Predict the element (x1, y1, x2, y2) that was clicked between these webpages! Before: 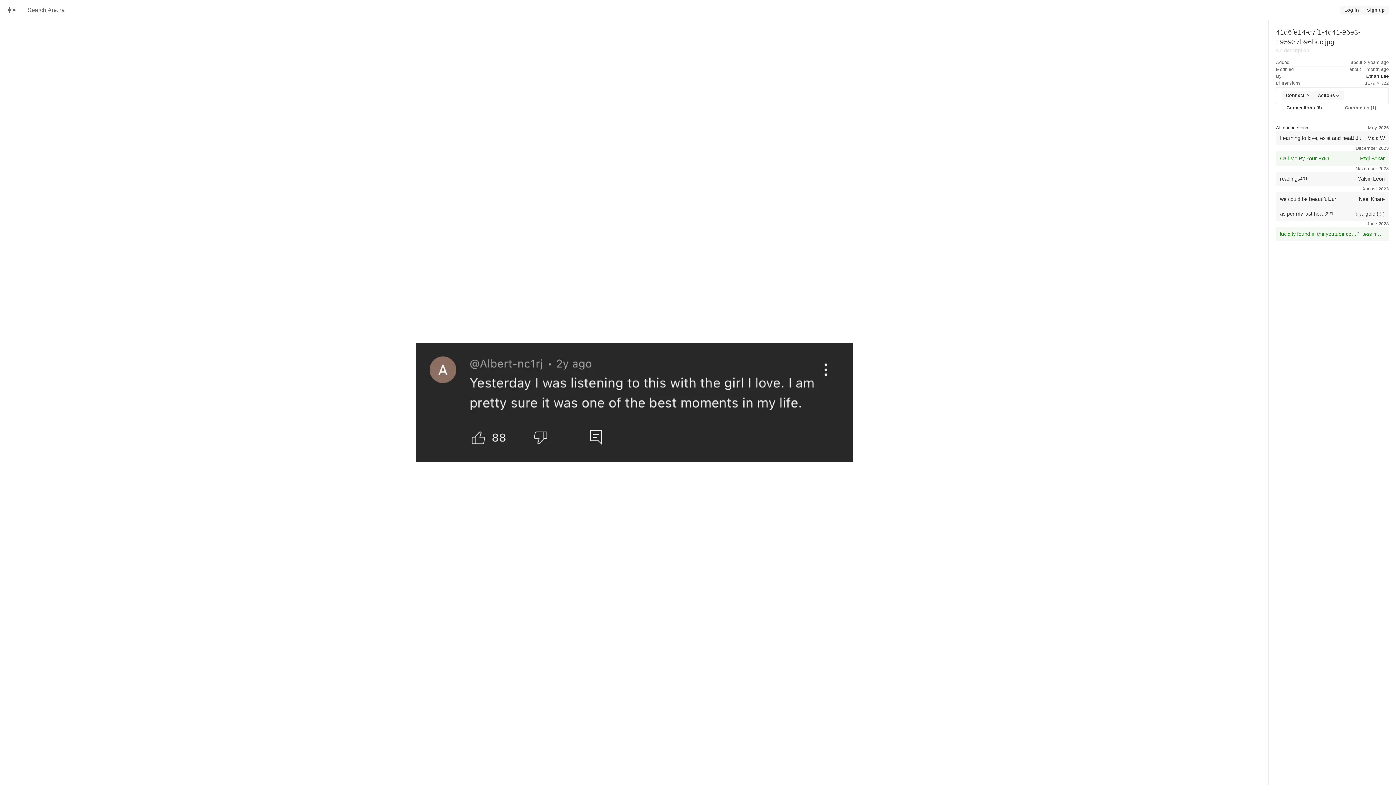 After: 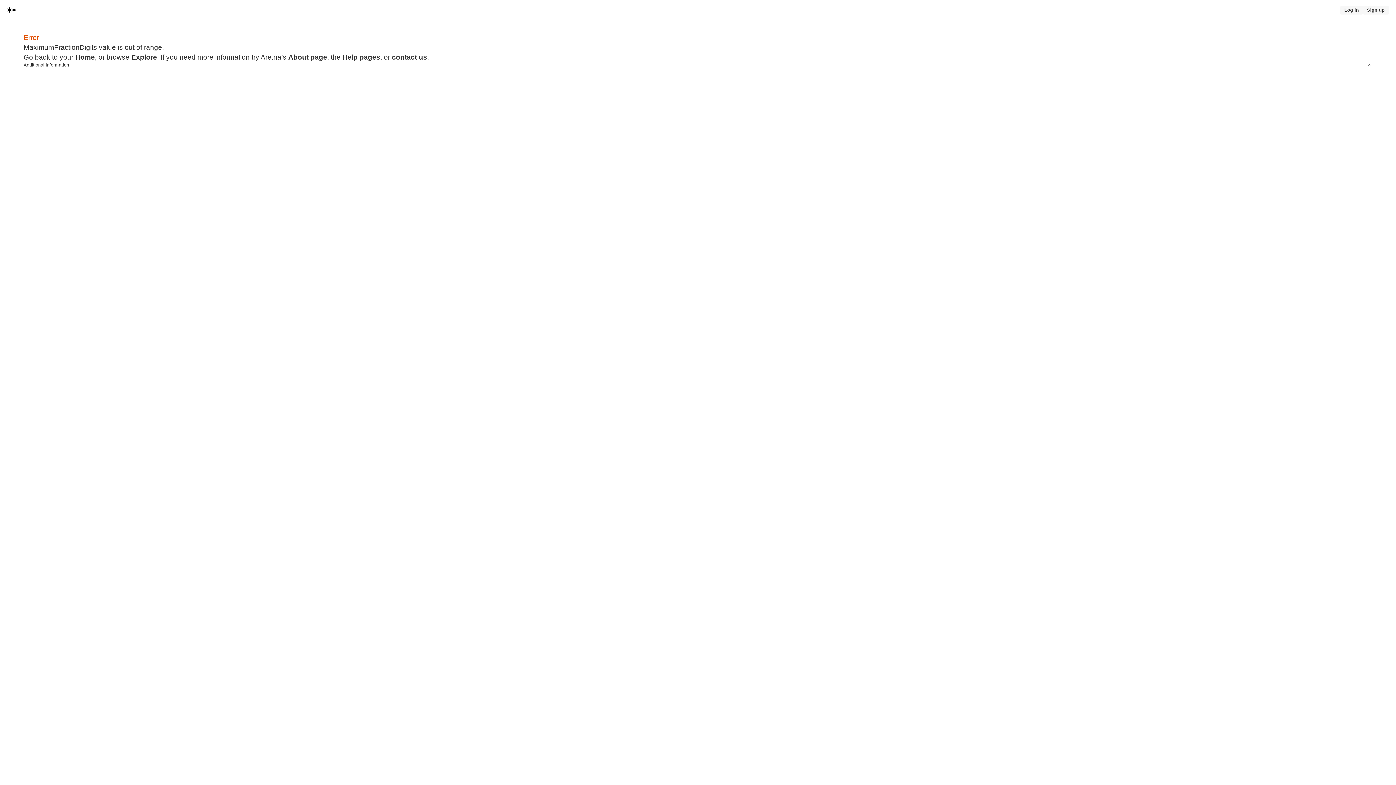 Action: label: Home bbox: (0, 1, 23, 18)